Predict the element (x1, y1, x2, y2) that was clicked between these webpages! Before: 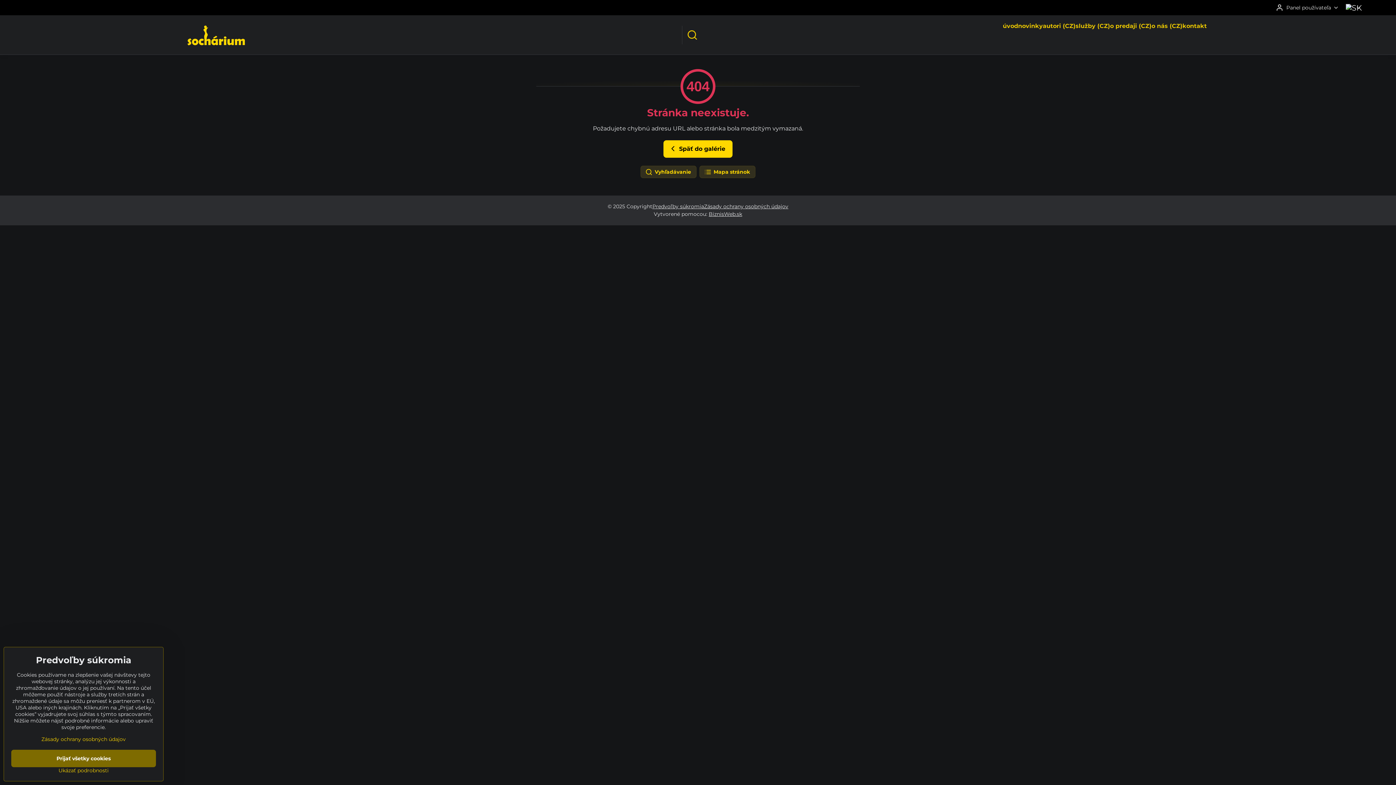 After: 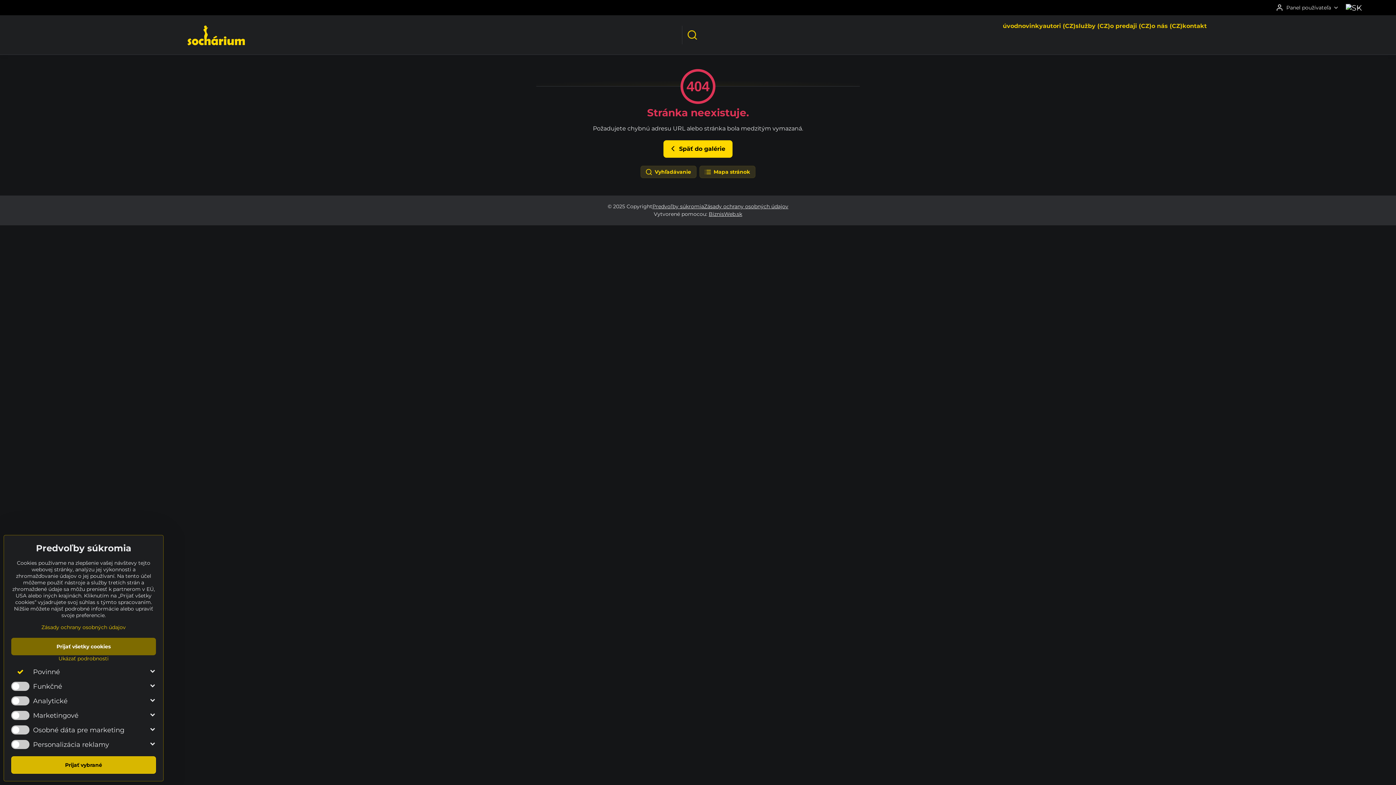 Action: bbox: (11, 767, 156, 774) label: Ukázať podrobnosti